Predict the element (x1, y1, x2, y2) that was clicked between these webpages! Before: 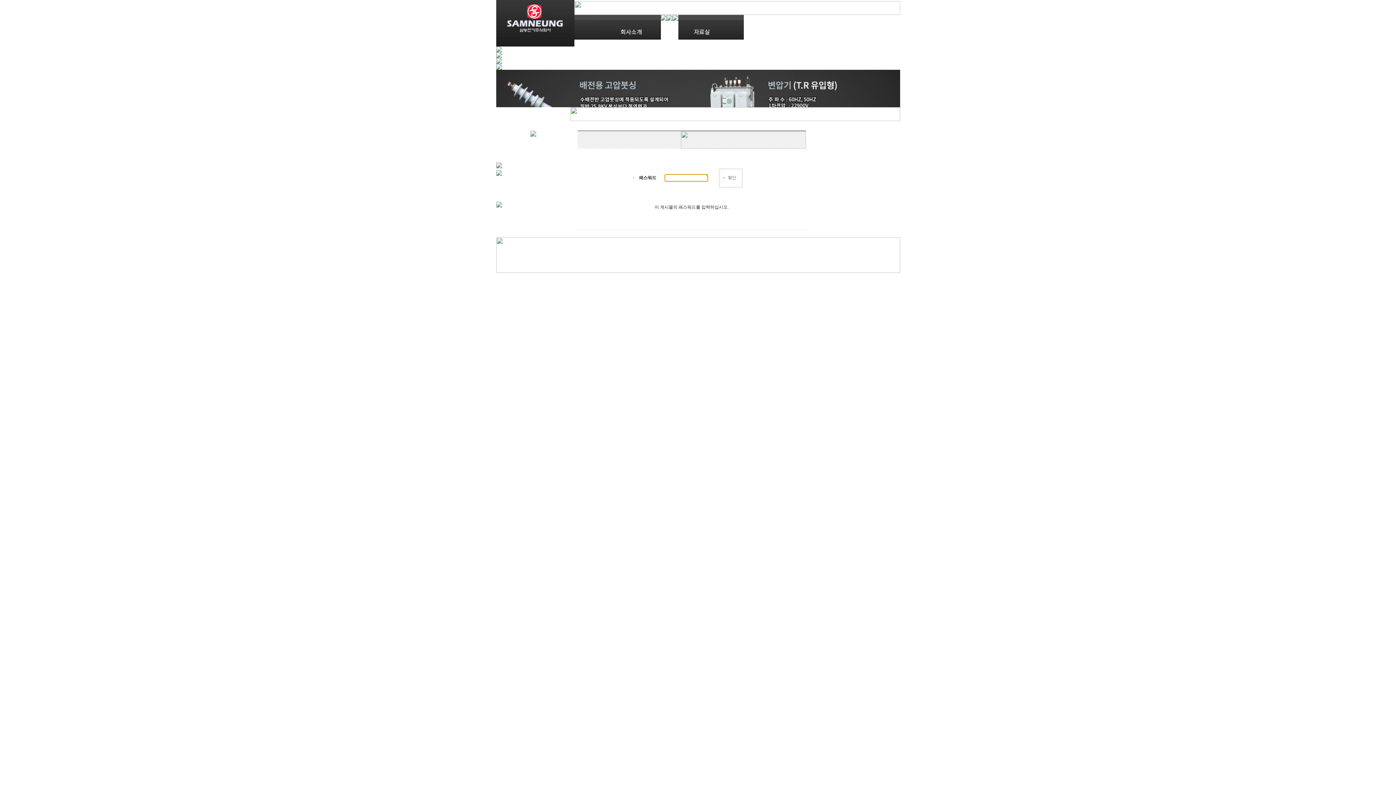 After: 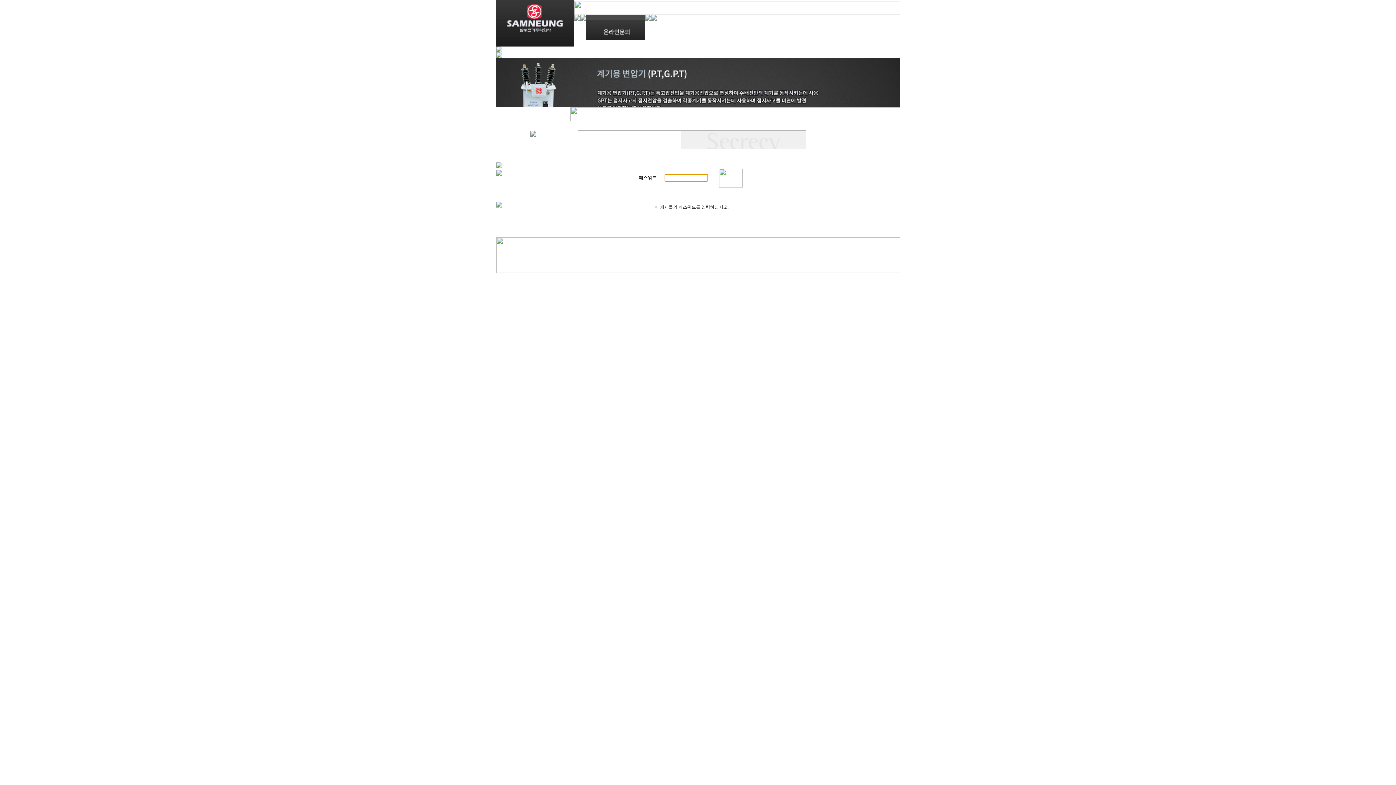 Action: bbox: (496, 203, 502, 208)